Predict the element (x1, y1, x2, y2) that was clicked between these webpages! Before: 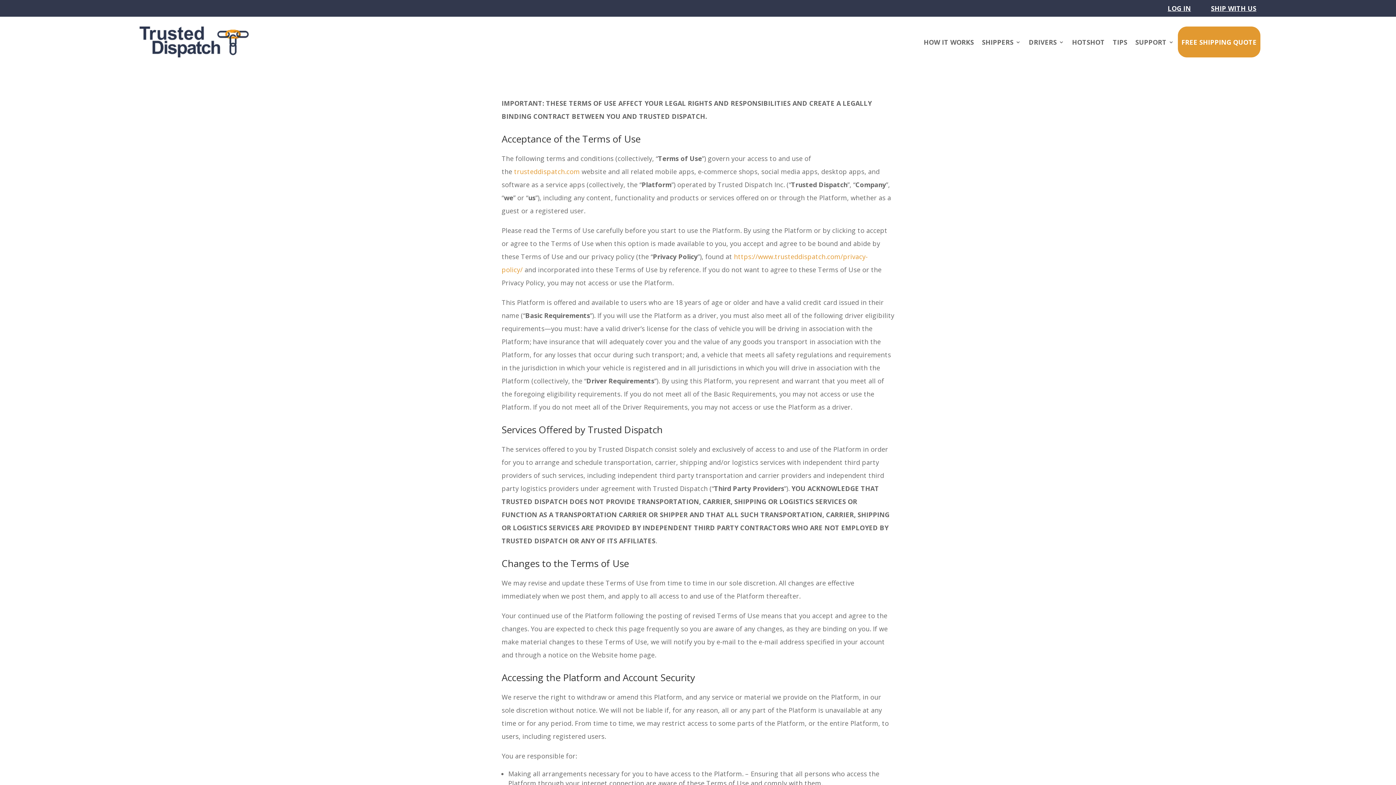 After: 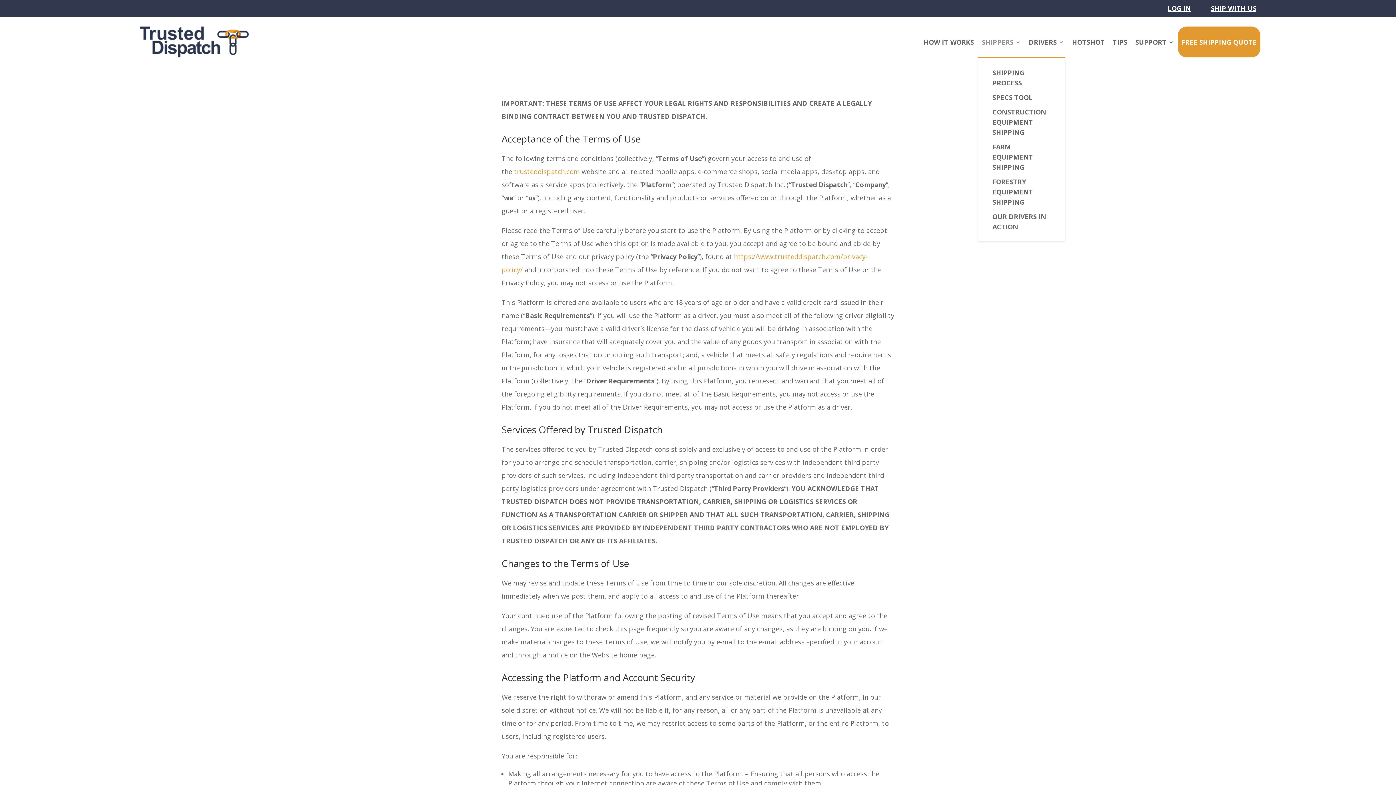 Action: bbox: (982, 26, 1021, 57) label: SHIPPERS